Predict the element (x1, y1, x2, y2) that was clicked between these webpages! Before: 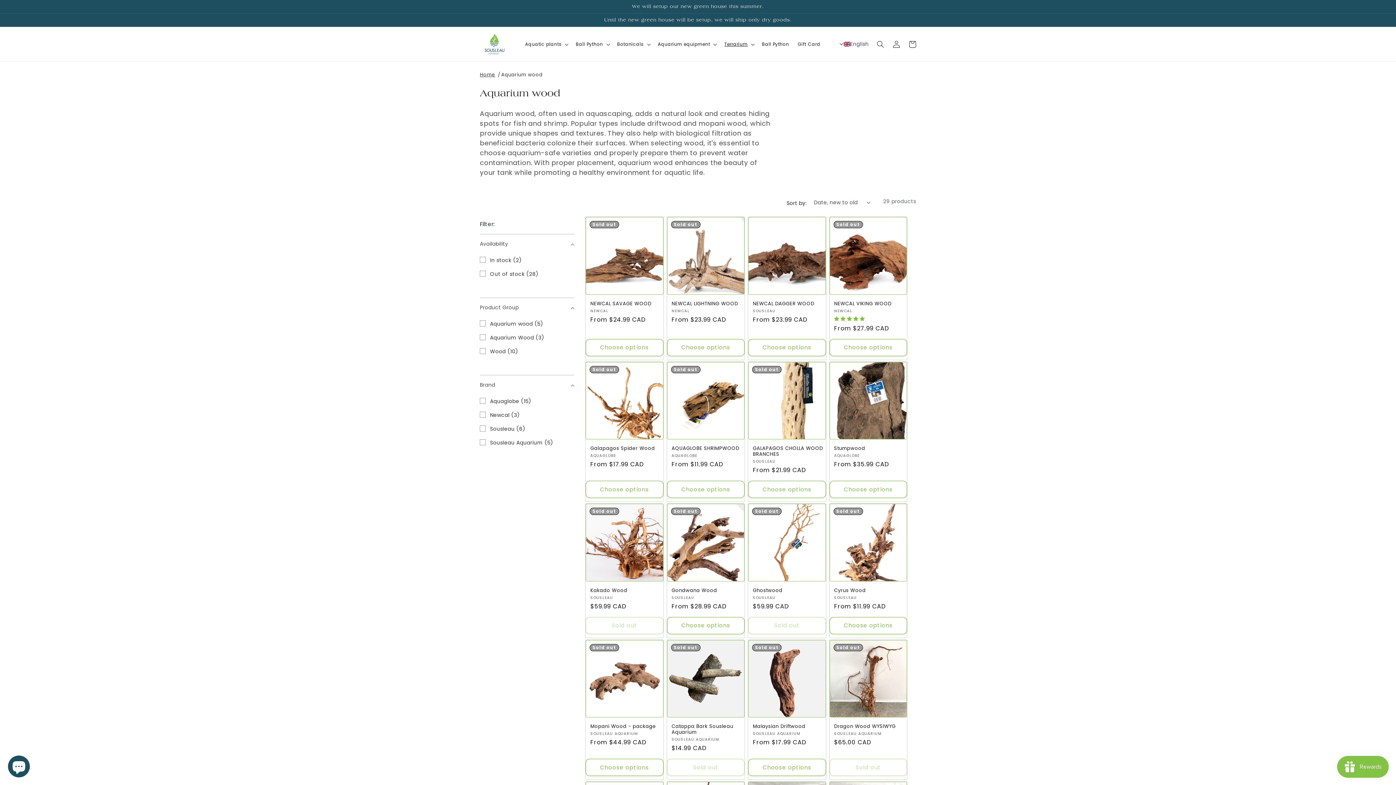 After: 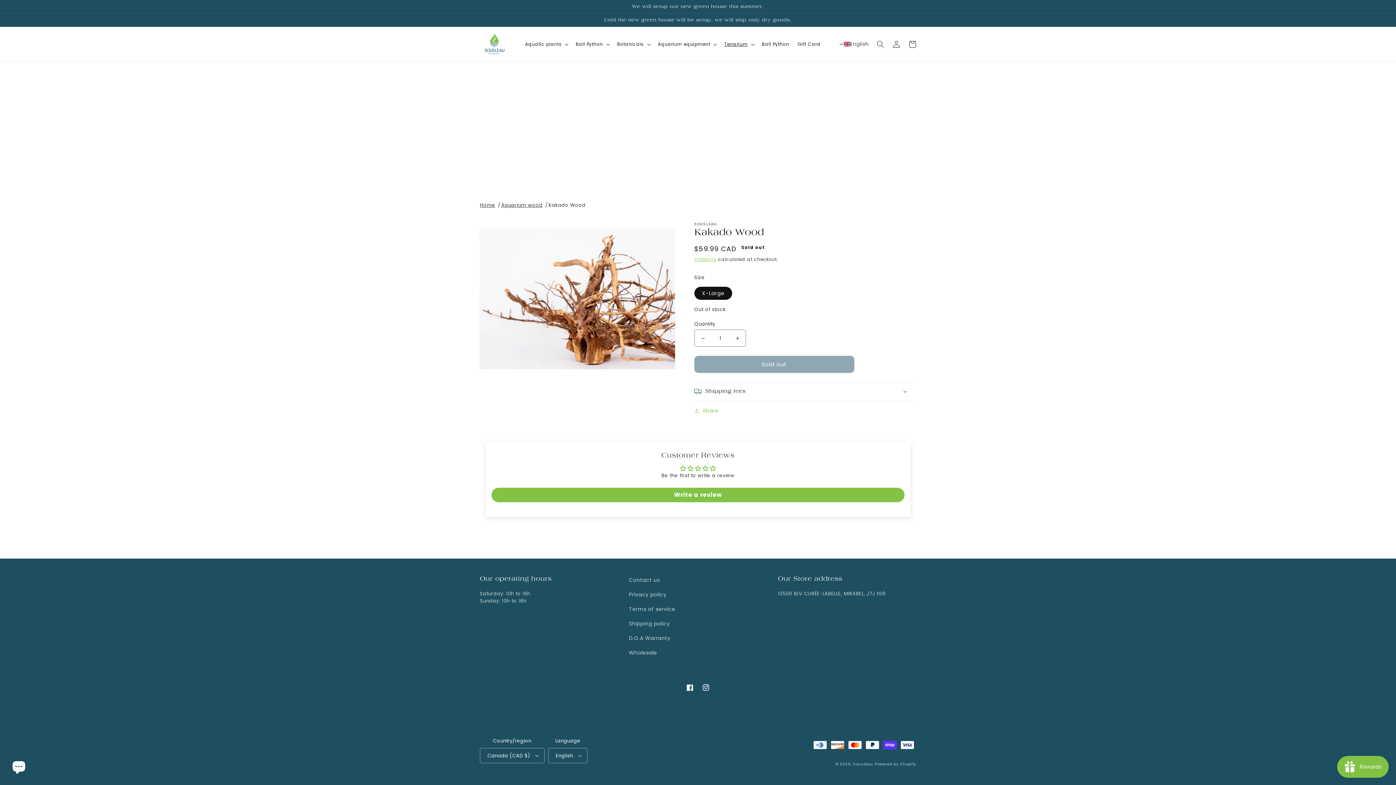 Action: bbox: (590, 587, 663, 593) label: Kakado Wood